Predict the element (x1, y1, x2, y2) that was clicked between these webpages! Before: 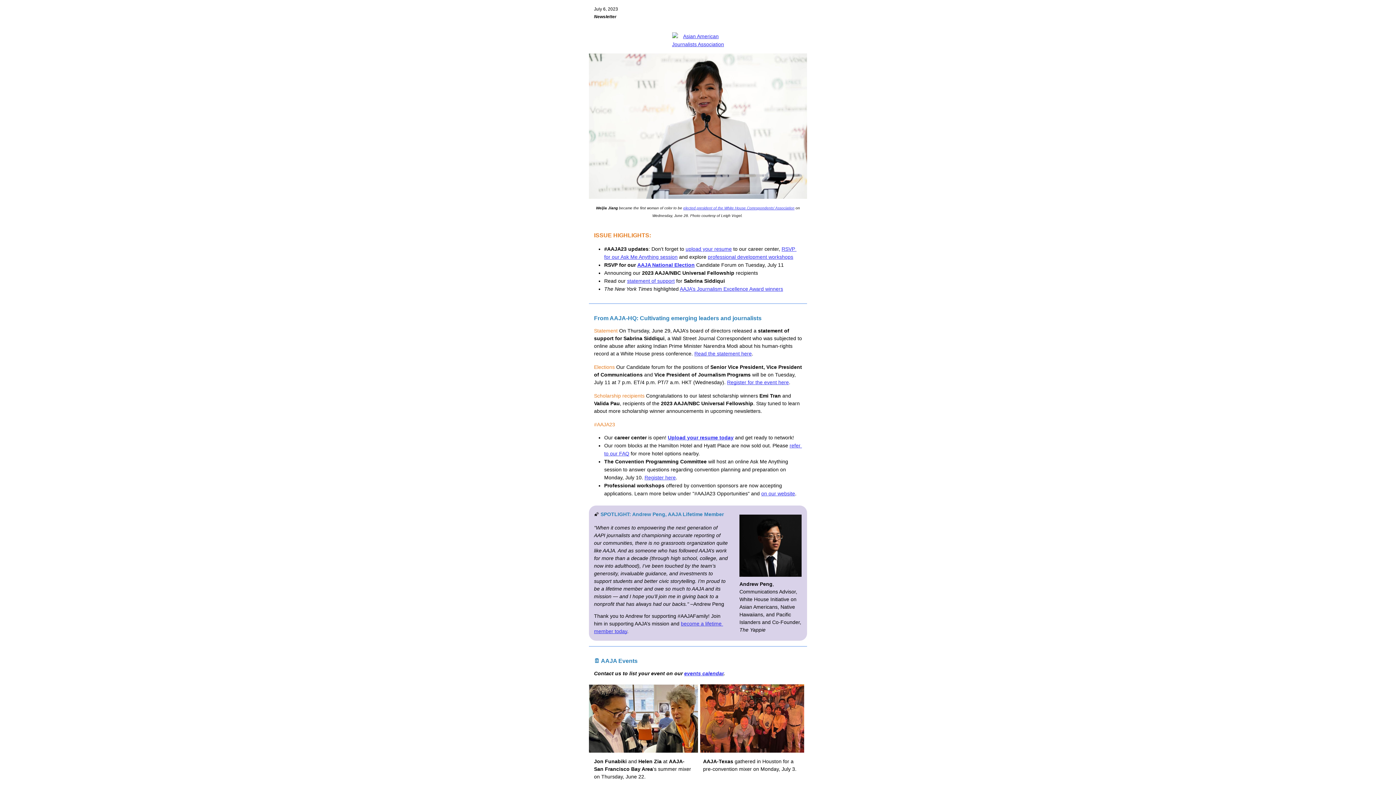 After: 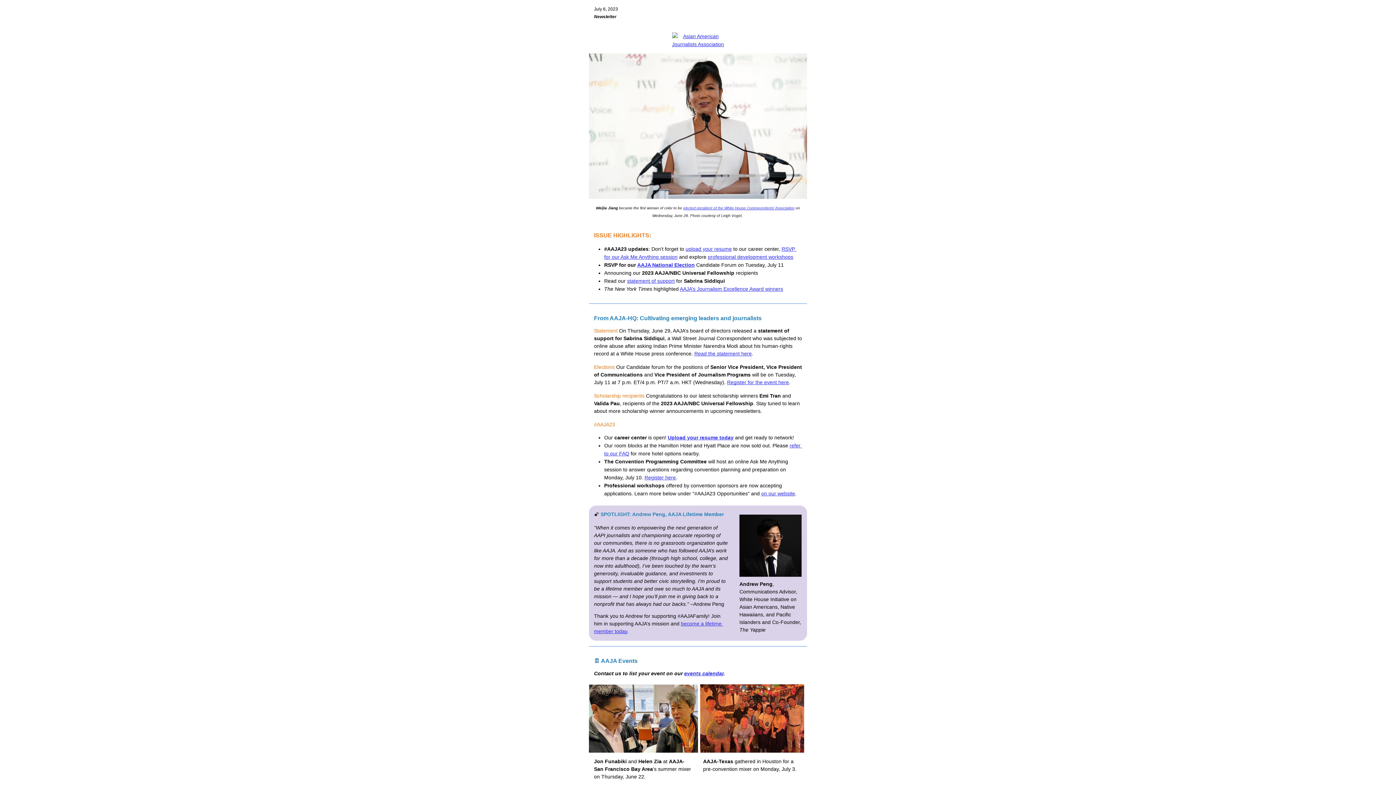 Action: bbox: (698, 684, 806, 753)